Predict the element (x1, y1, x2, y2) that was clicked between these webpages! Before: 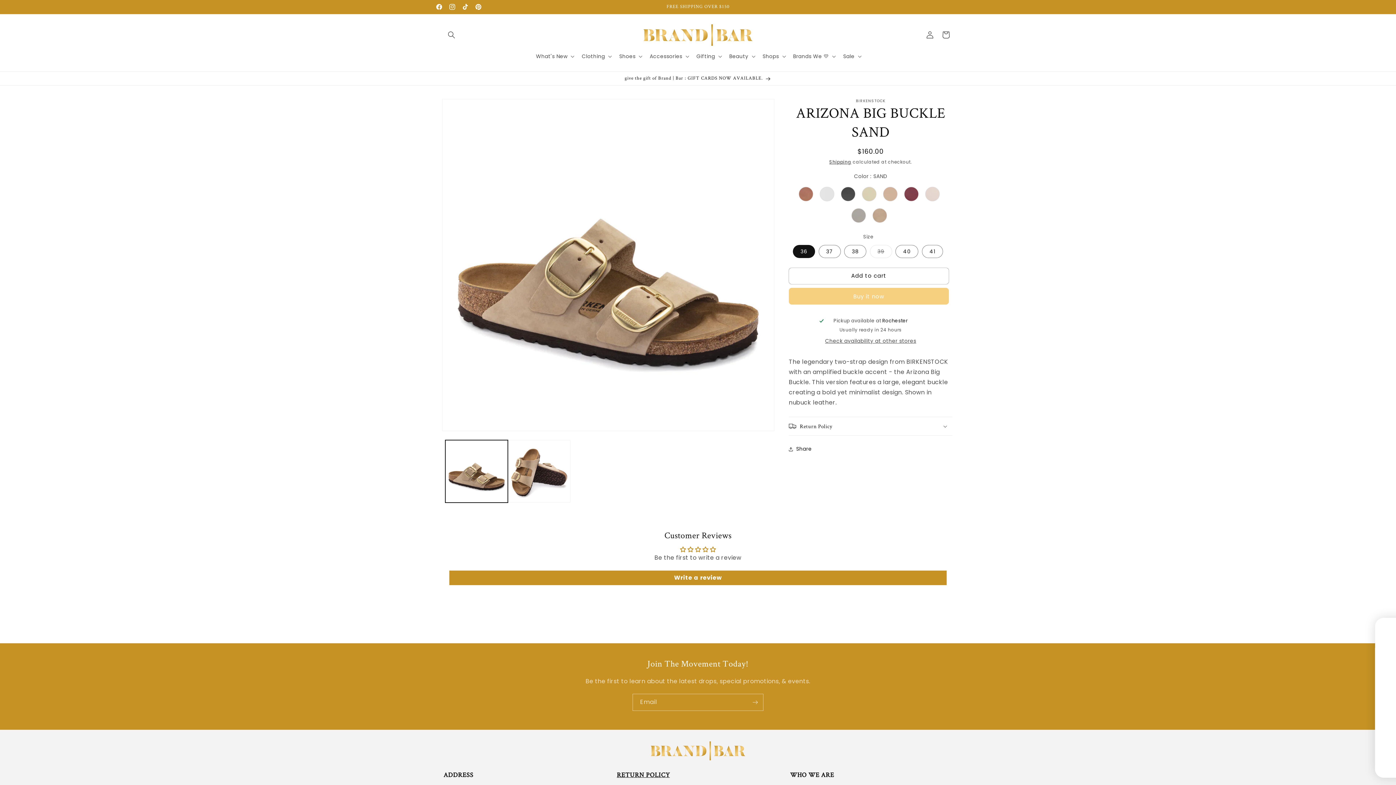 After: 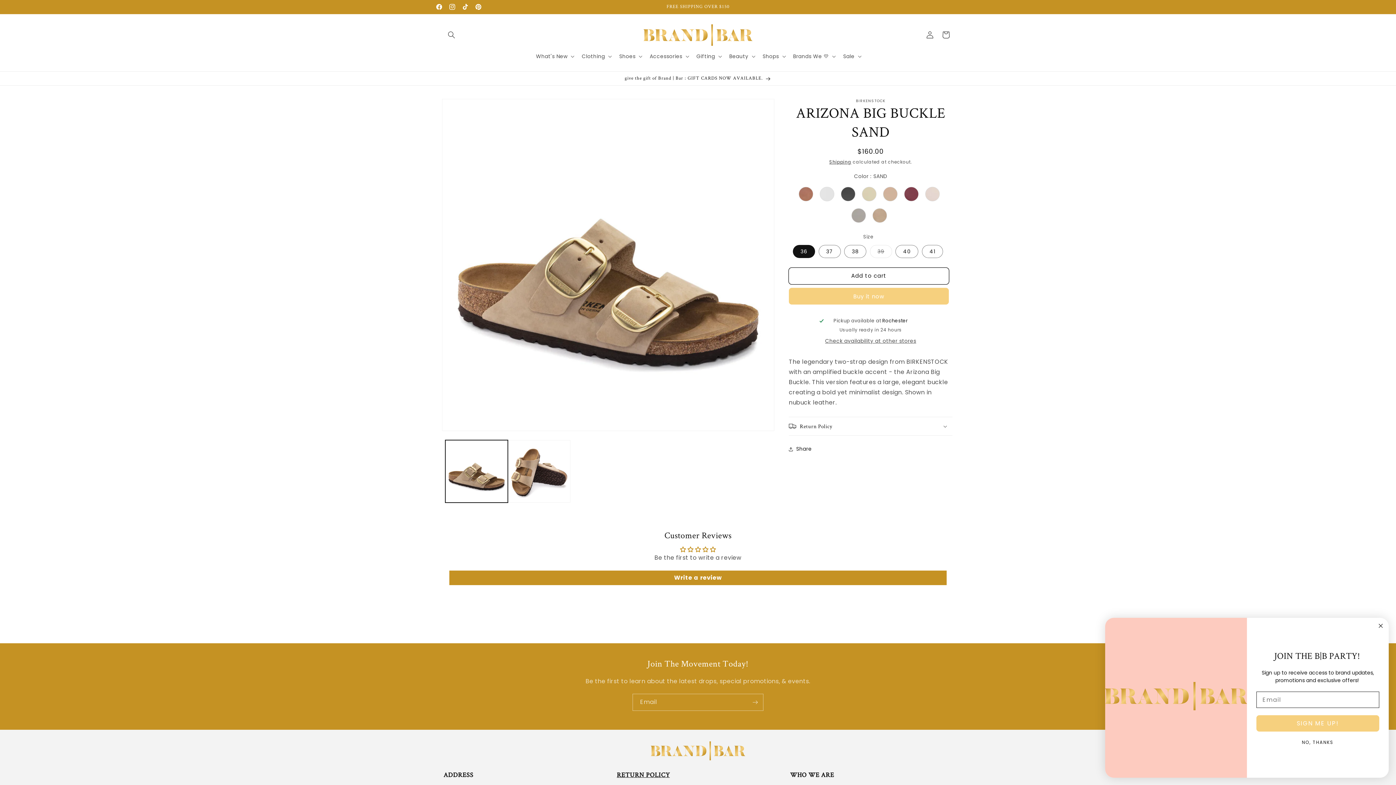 Action: label: Add to cart bbox: (789, 267, 949, 284)